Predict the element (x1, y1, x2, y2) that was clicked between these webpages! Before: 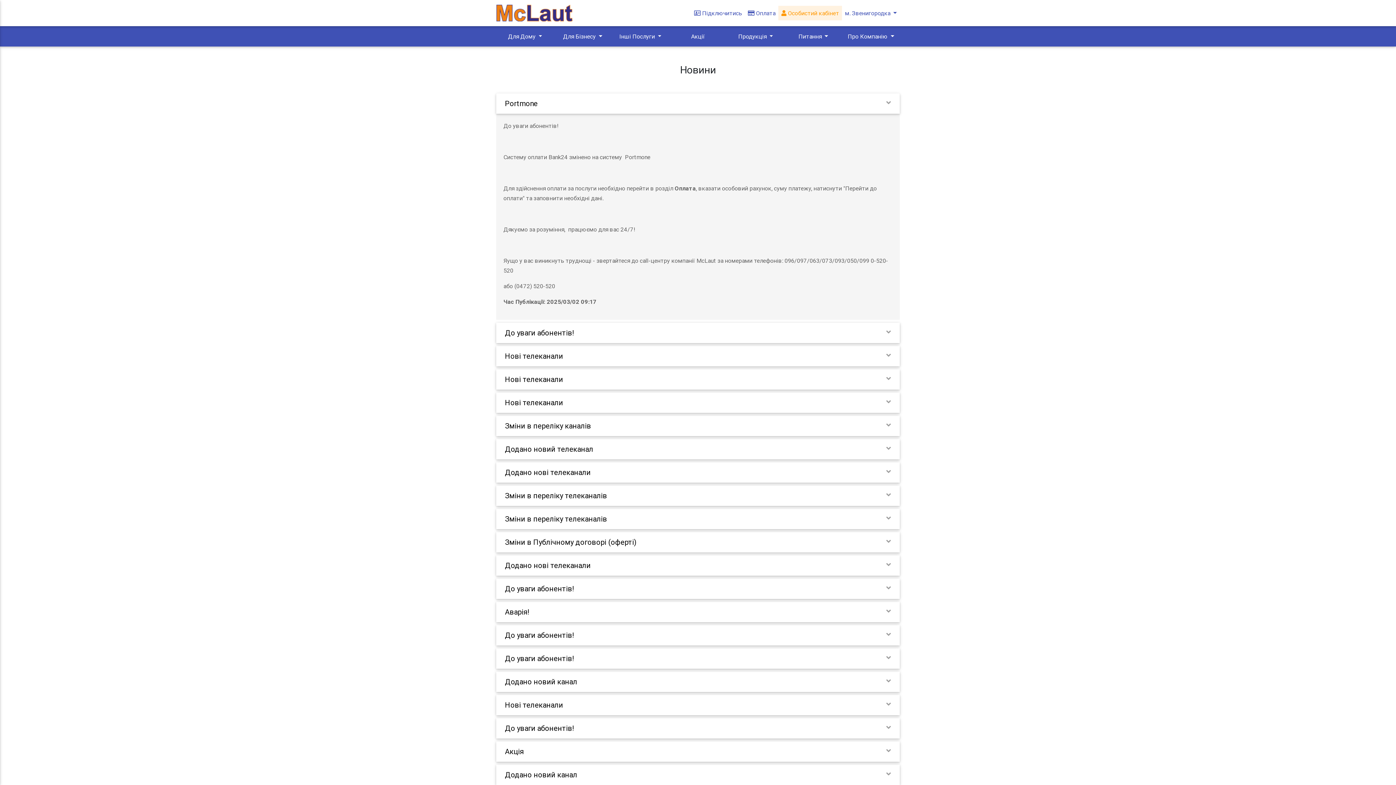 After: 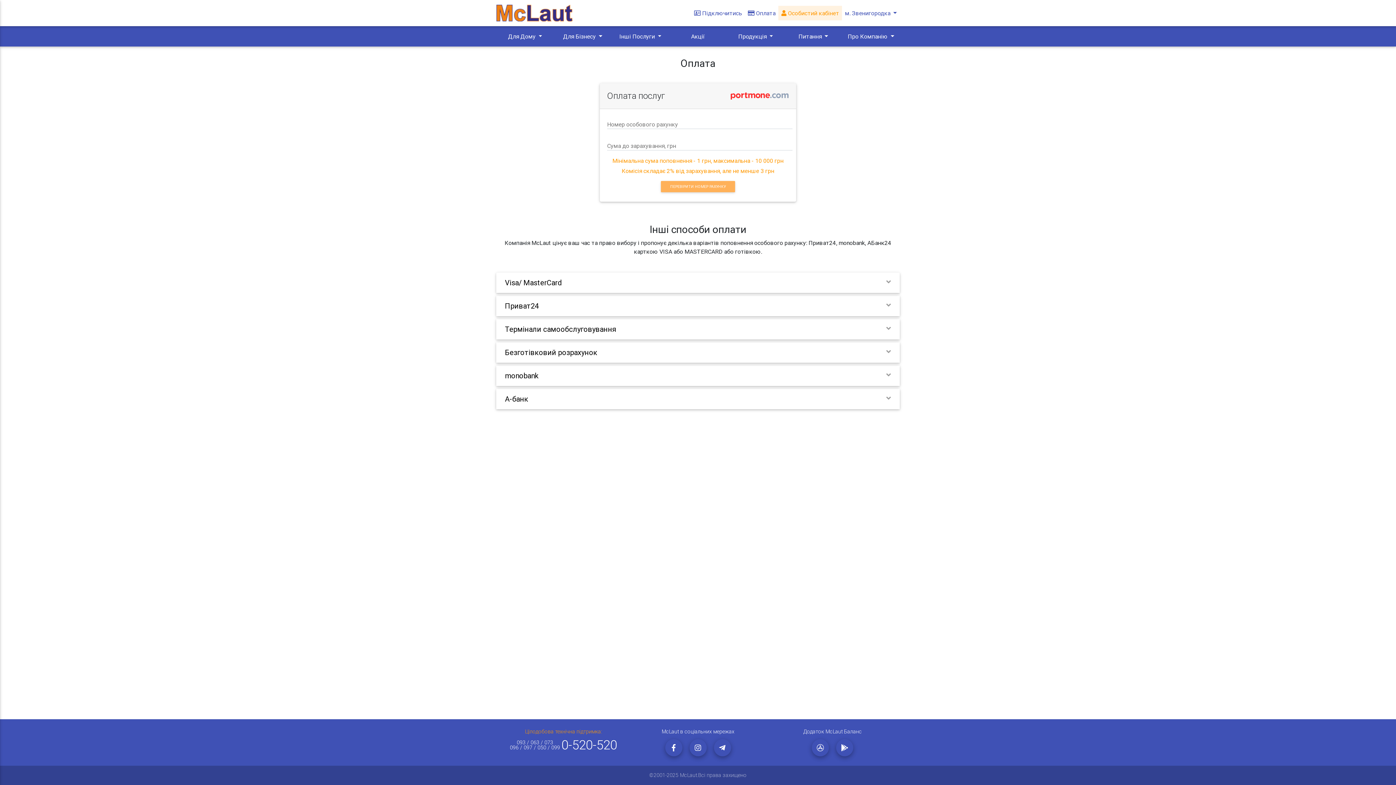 Action: label: Оплата bbox: (745, 5, 778, 20)